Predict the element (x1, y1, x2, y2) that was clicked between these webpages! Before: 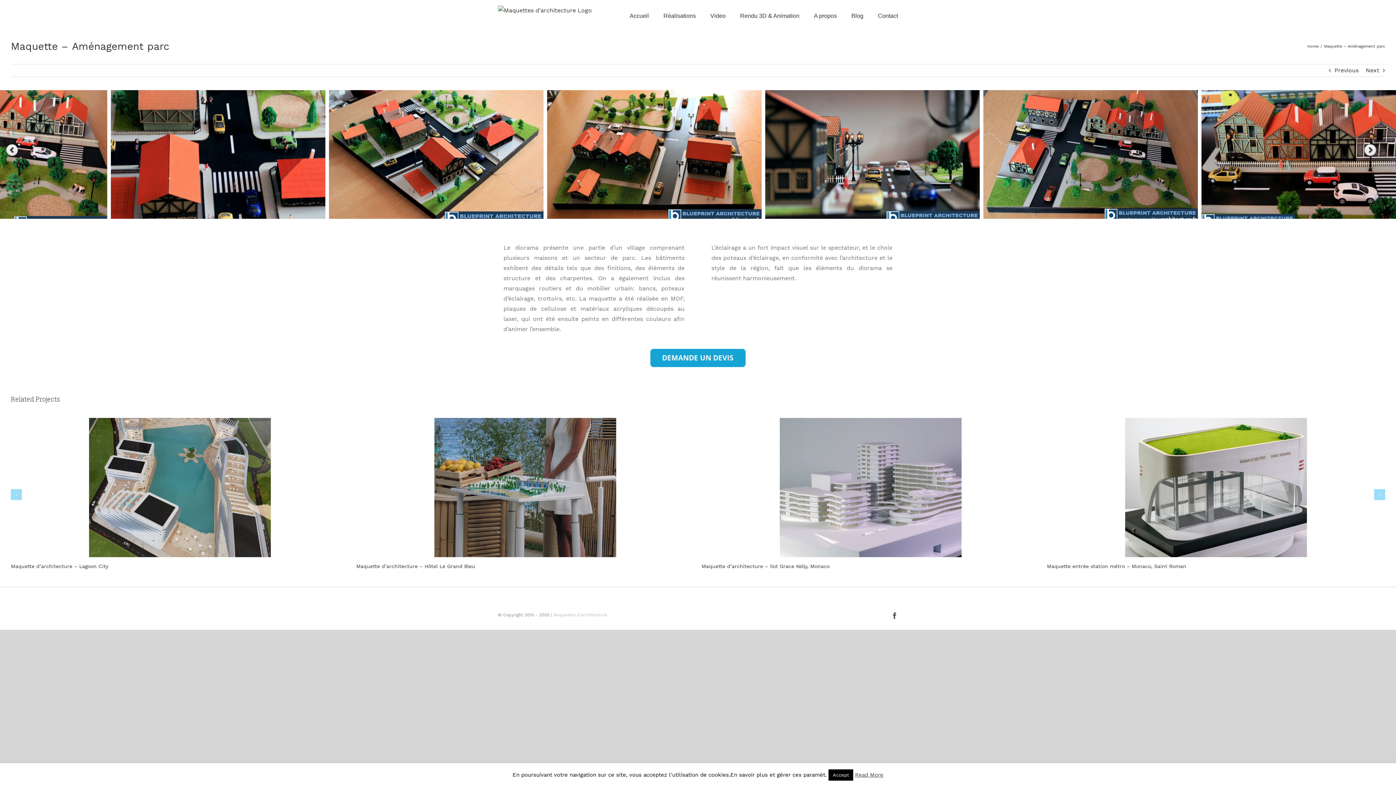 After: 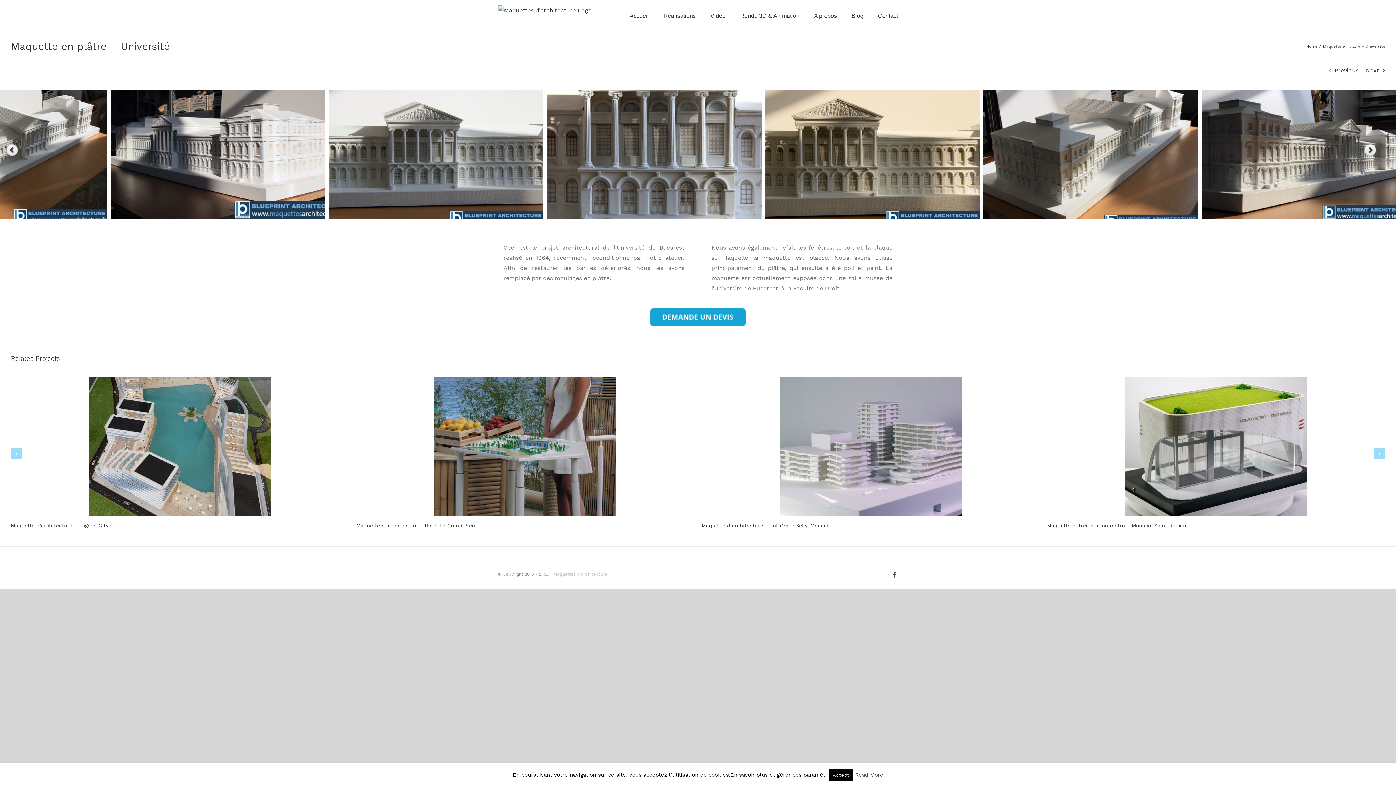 Action: label: Next bbox: (1366, 64, 1379, 76)